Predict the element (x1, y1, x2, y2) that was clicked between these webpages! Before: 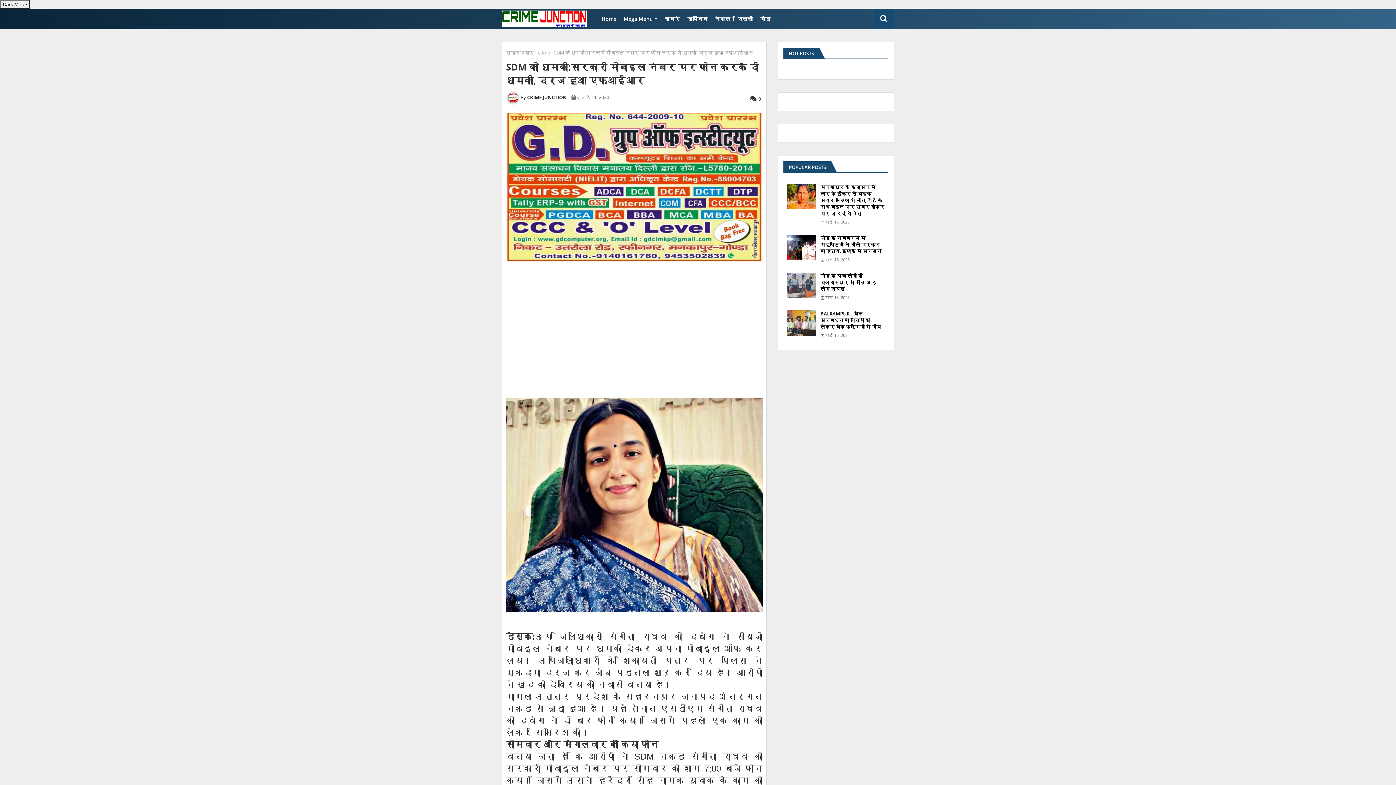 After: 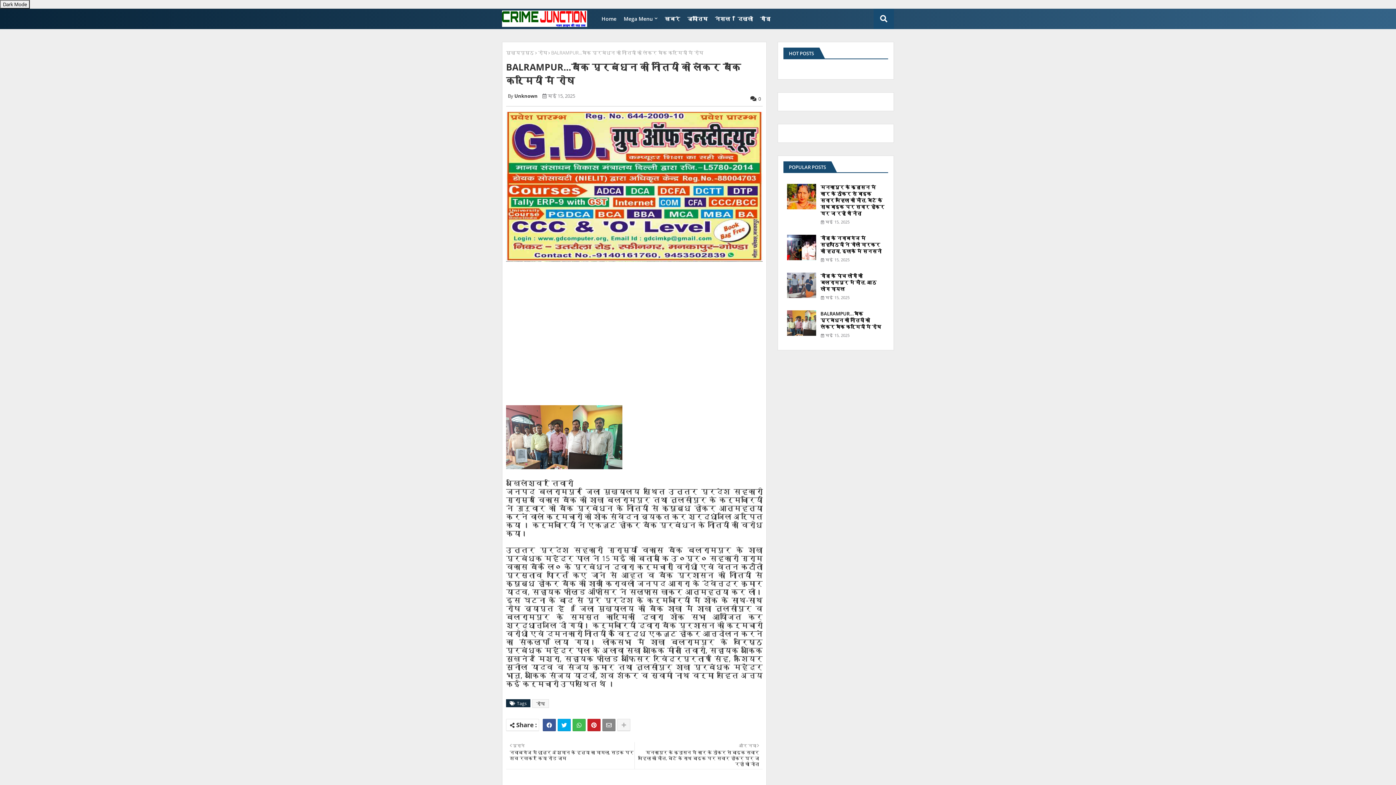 Action: bbox: (820, 310, 884, 330) label: BALRAMPUR...बैंक प्रबंधन की नीतियों को लेकर बैंक कर्मियों में रोष